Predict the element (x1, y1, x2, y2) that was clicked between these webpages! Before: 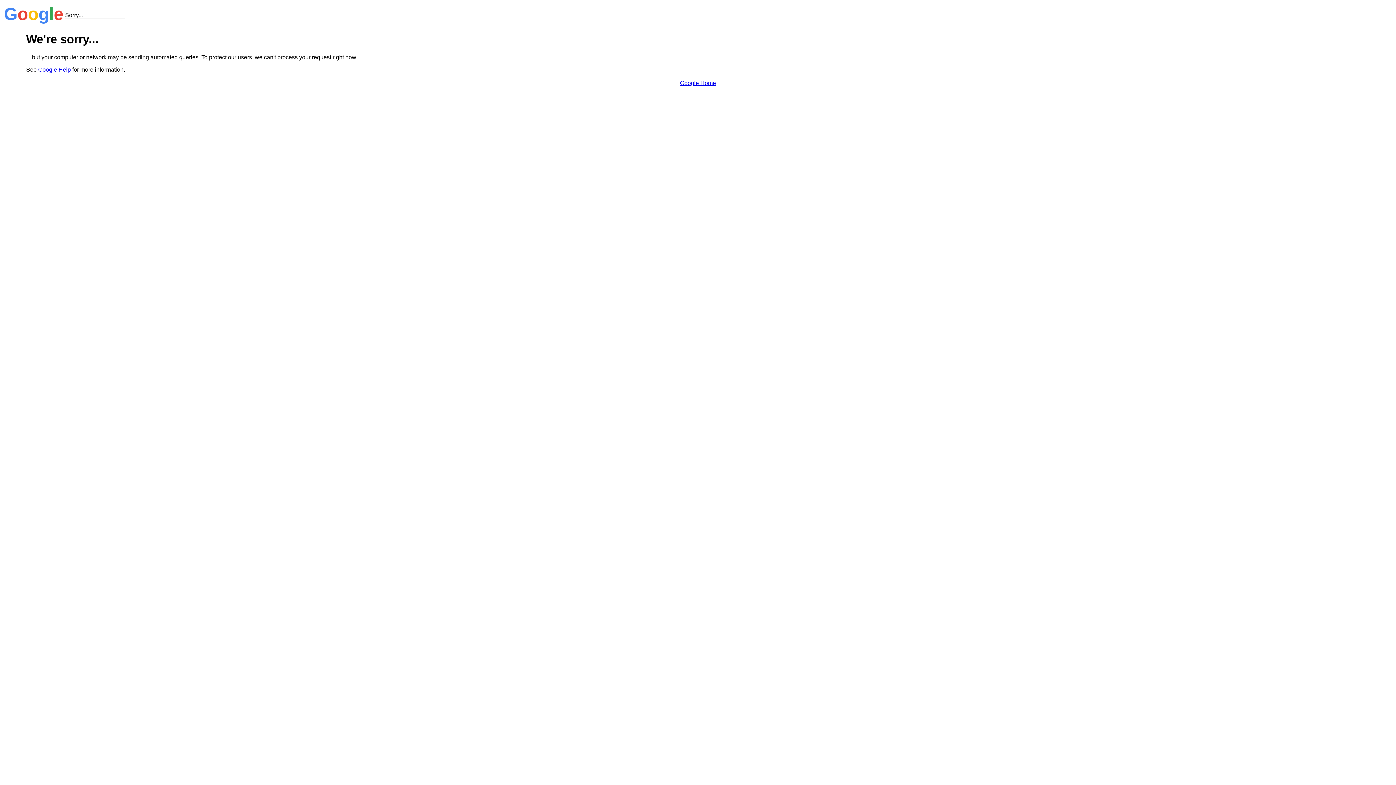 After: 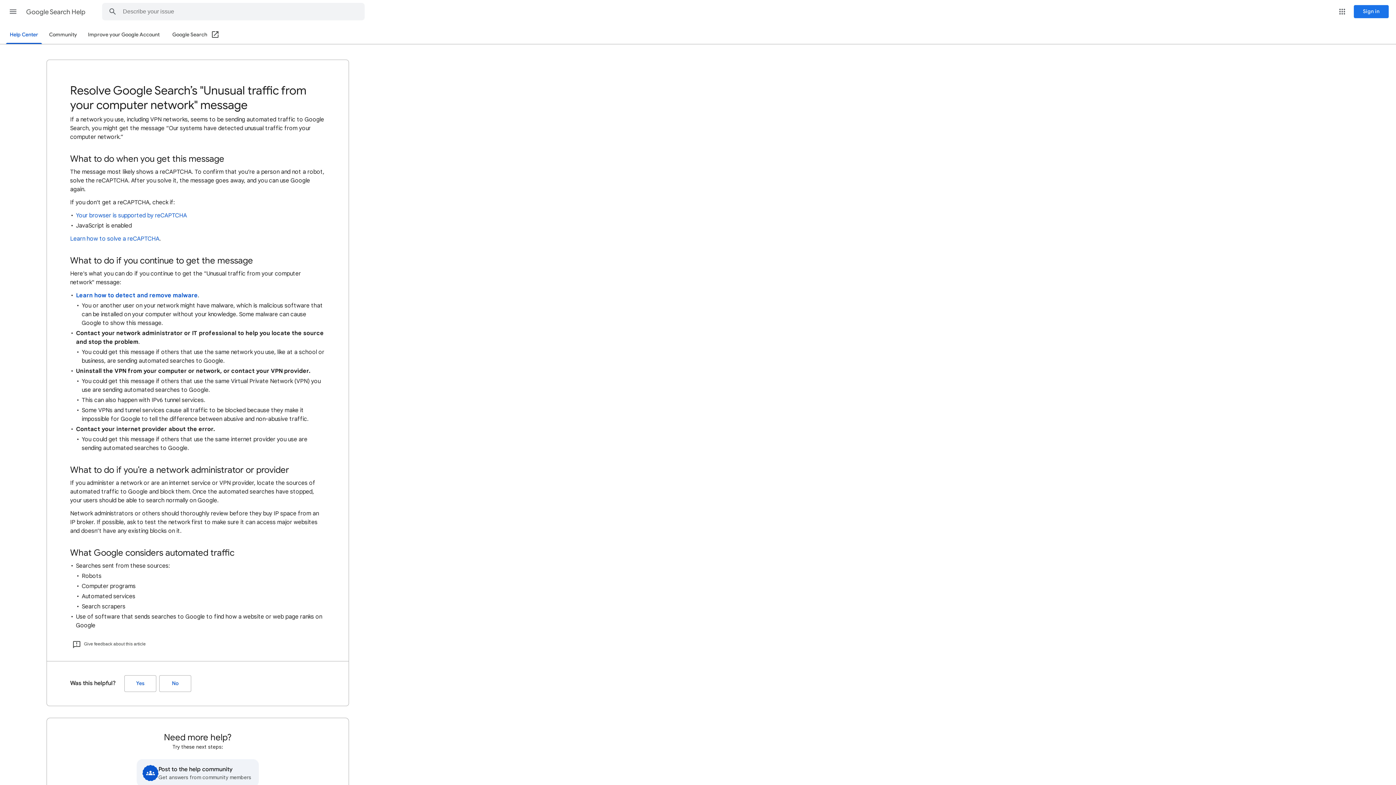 Action: label: Google Help bbox: (38, 66, 70, 72)